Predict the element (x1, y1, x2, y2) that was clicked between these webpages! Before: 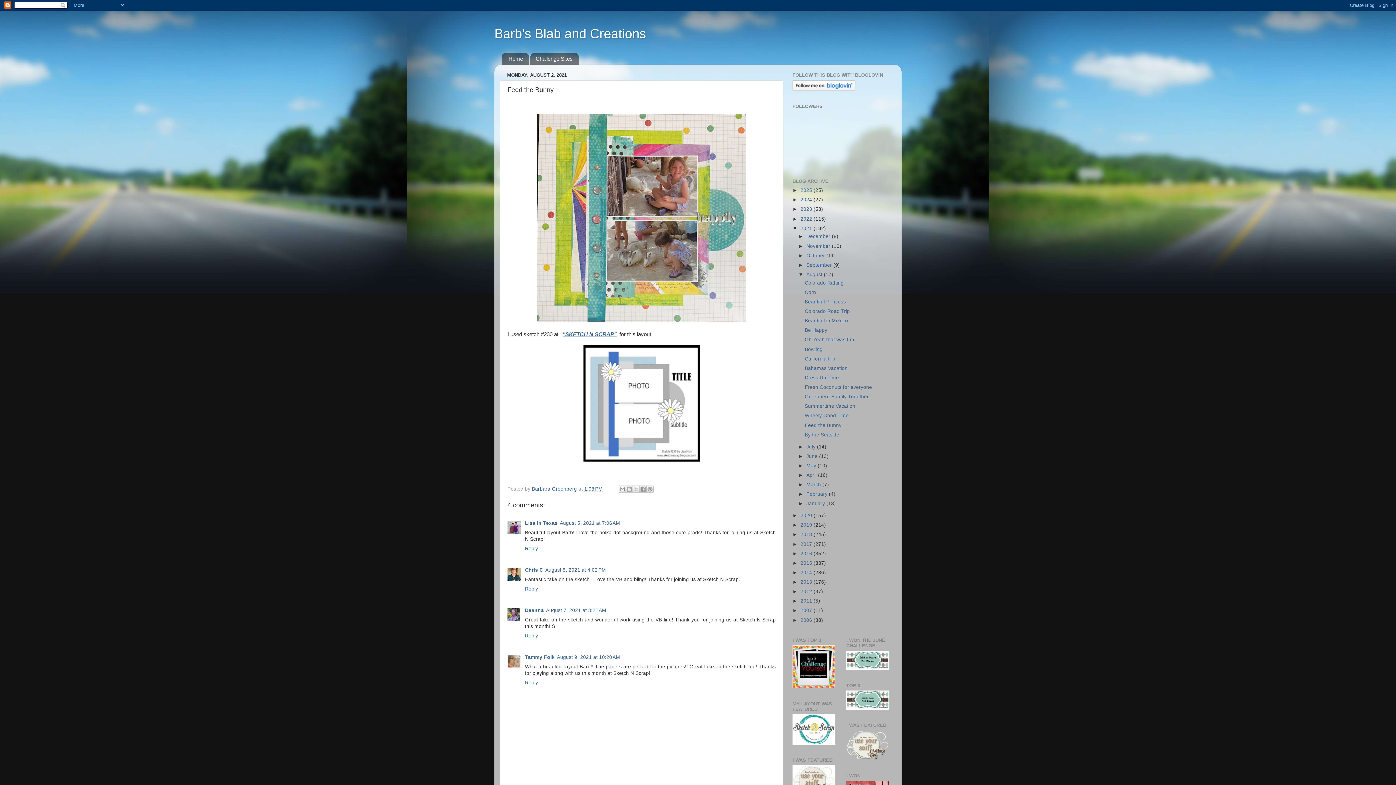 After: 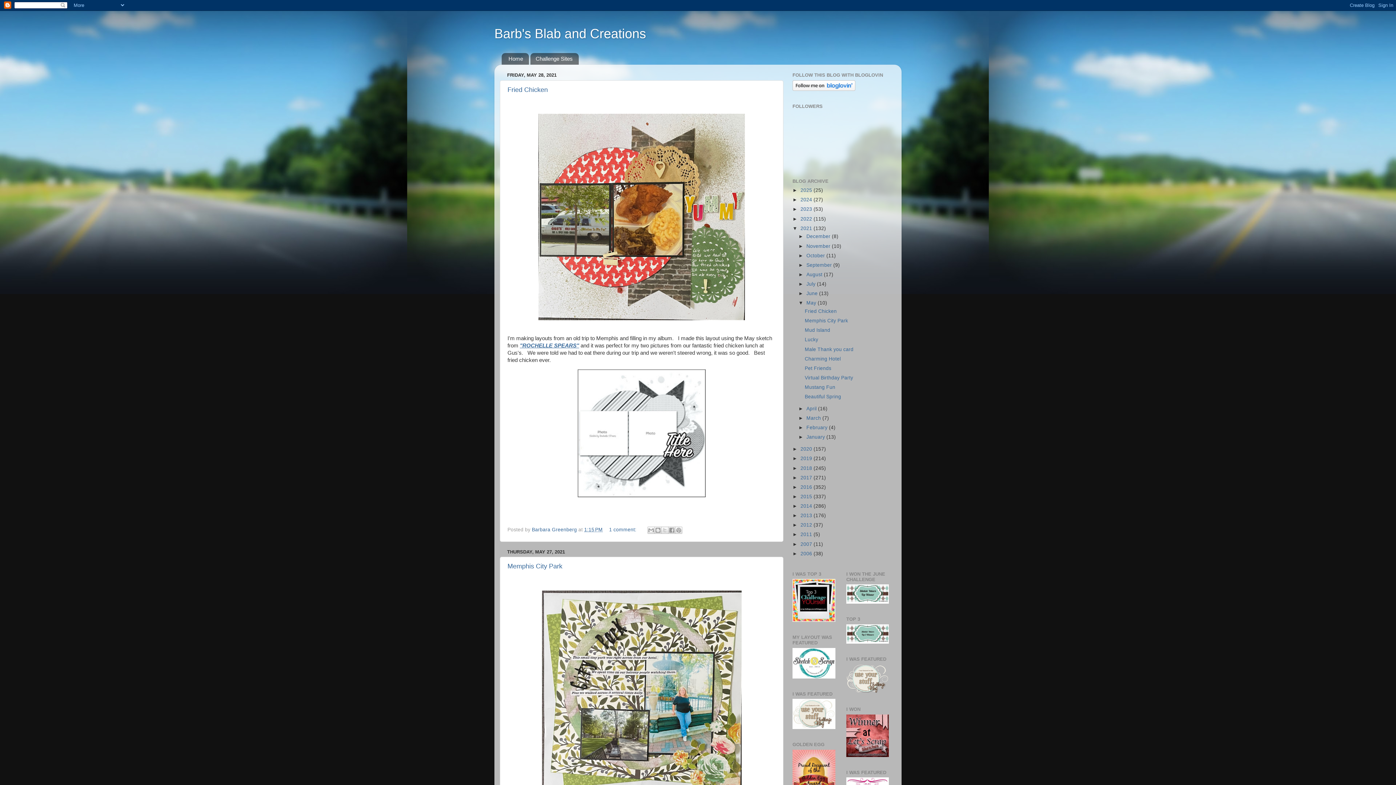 Action: label: May  bbox: (806, 463, 817, 468)